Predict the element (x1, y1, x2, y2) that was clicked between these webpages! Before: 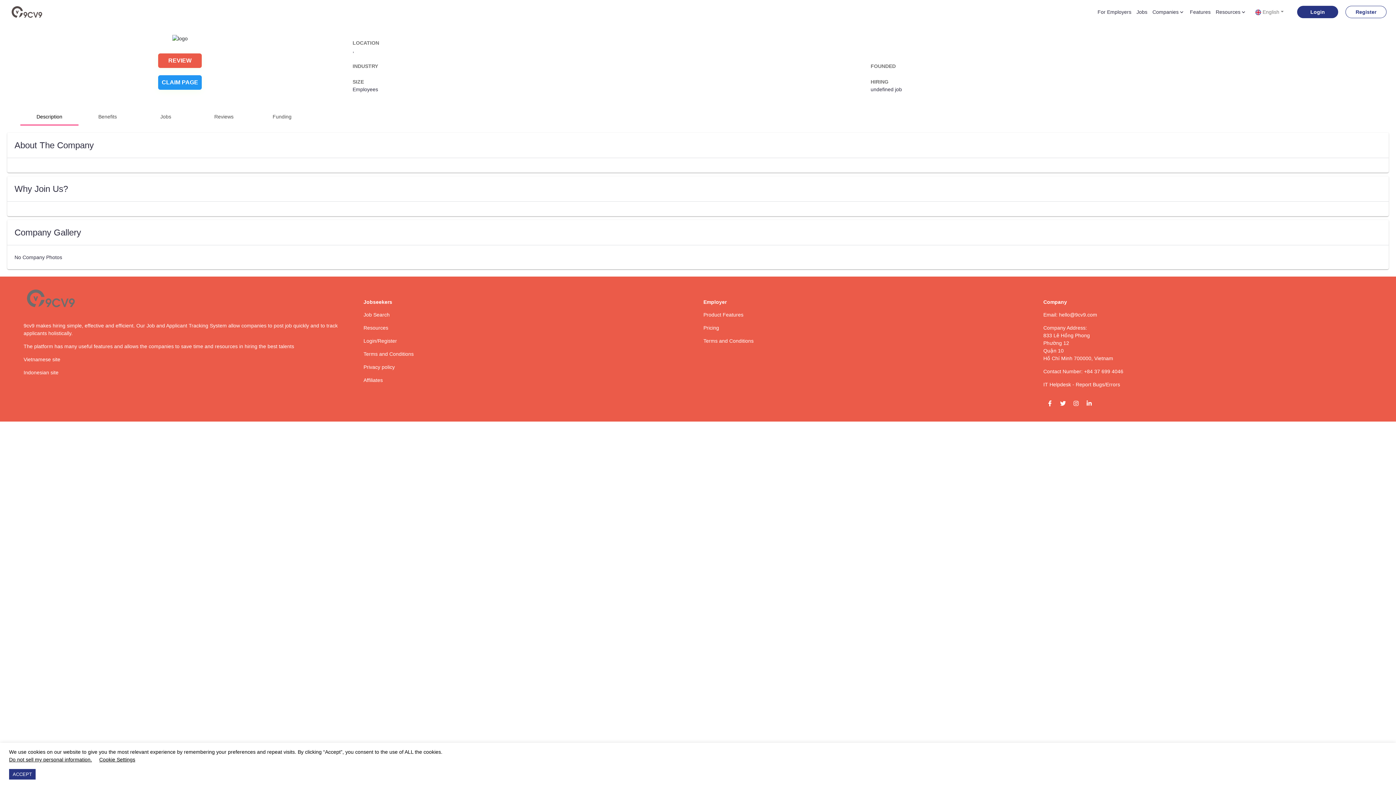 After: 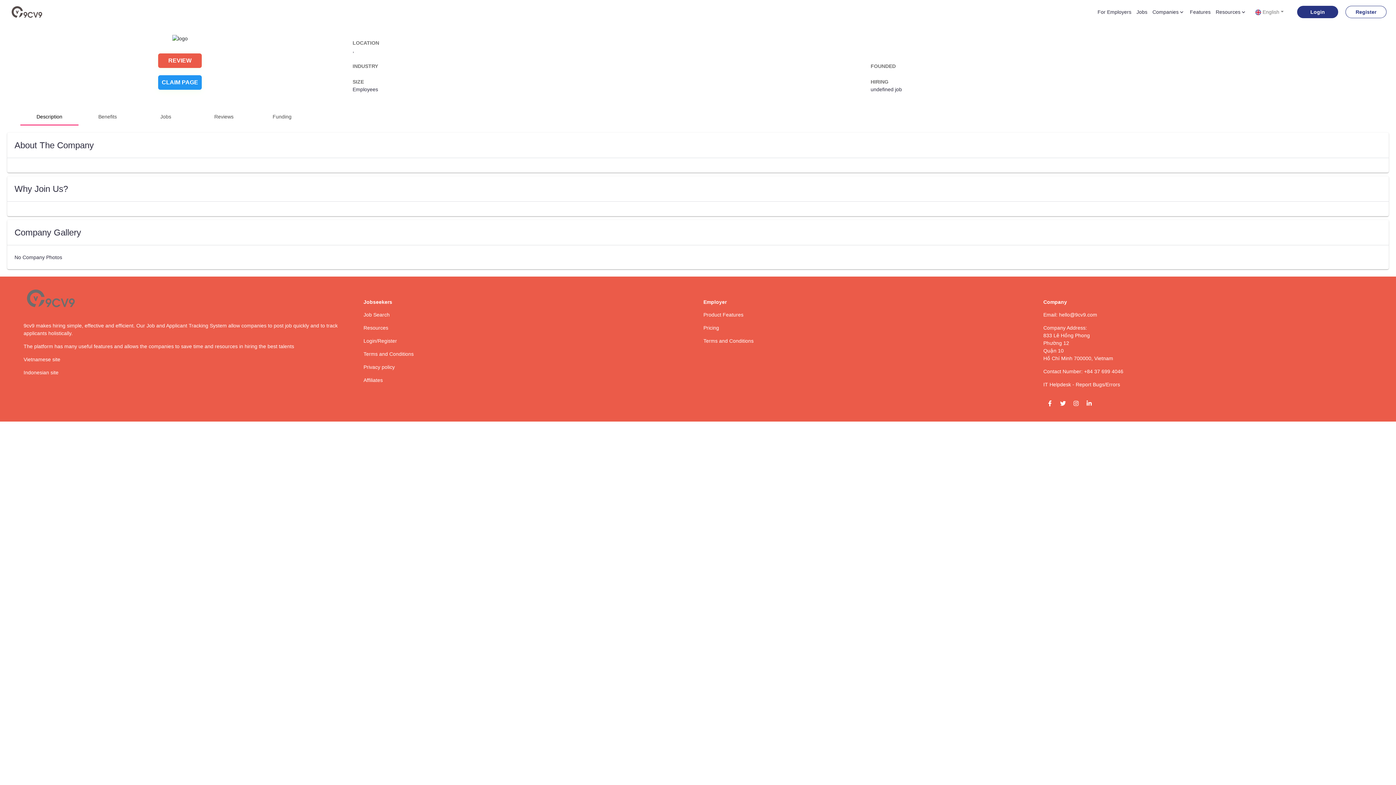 Action: label: Accept cookies bbox: (9, 769, 35, 780)